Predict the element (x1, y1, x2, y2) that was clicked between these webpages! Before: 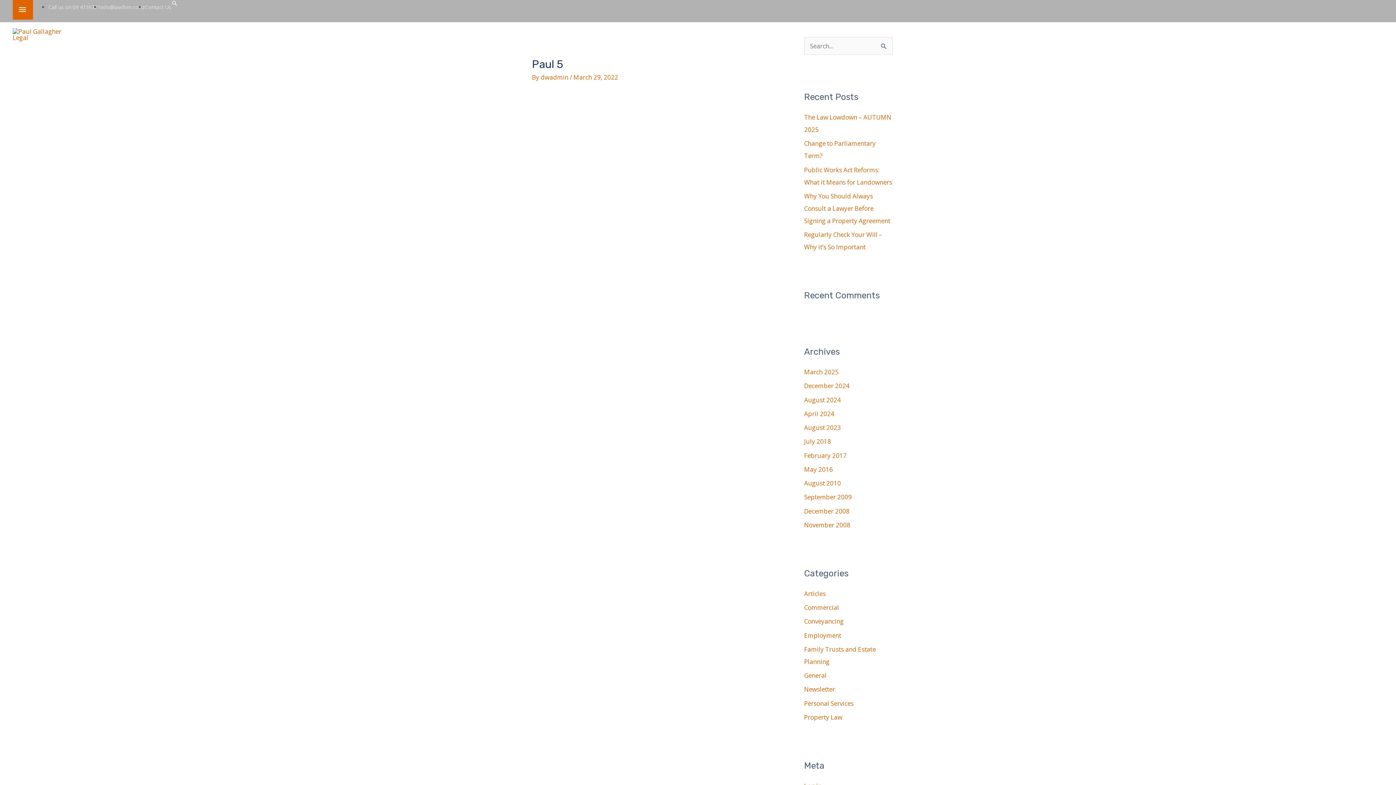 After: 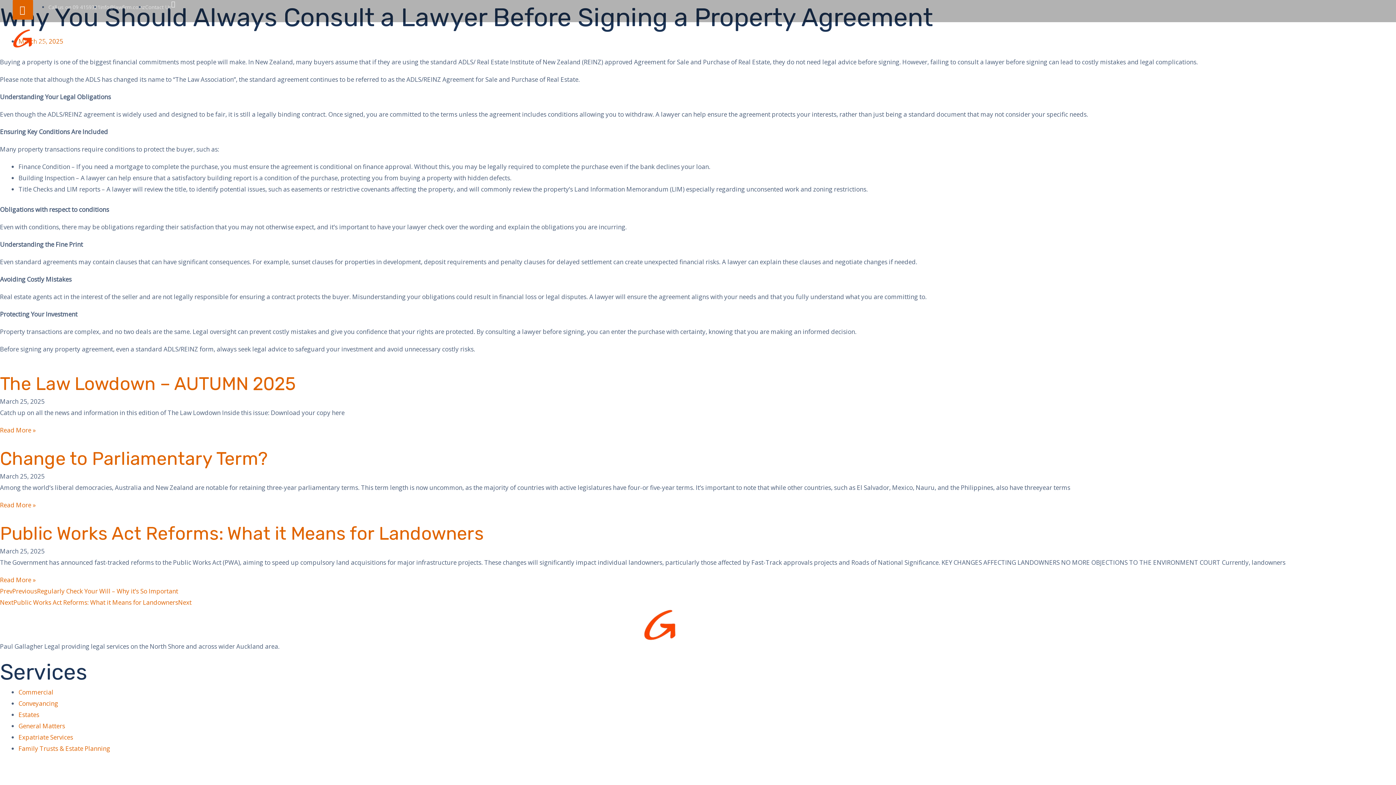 Action: bbox: (804, 191, 890, 225) label: Why You Should Always Consult a Lawyer Before Signing a Property Agreement